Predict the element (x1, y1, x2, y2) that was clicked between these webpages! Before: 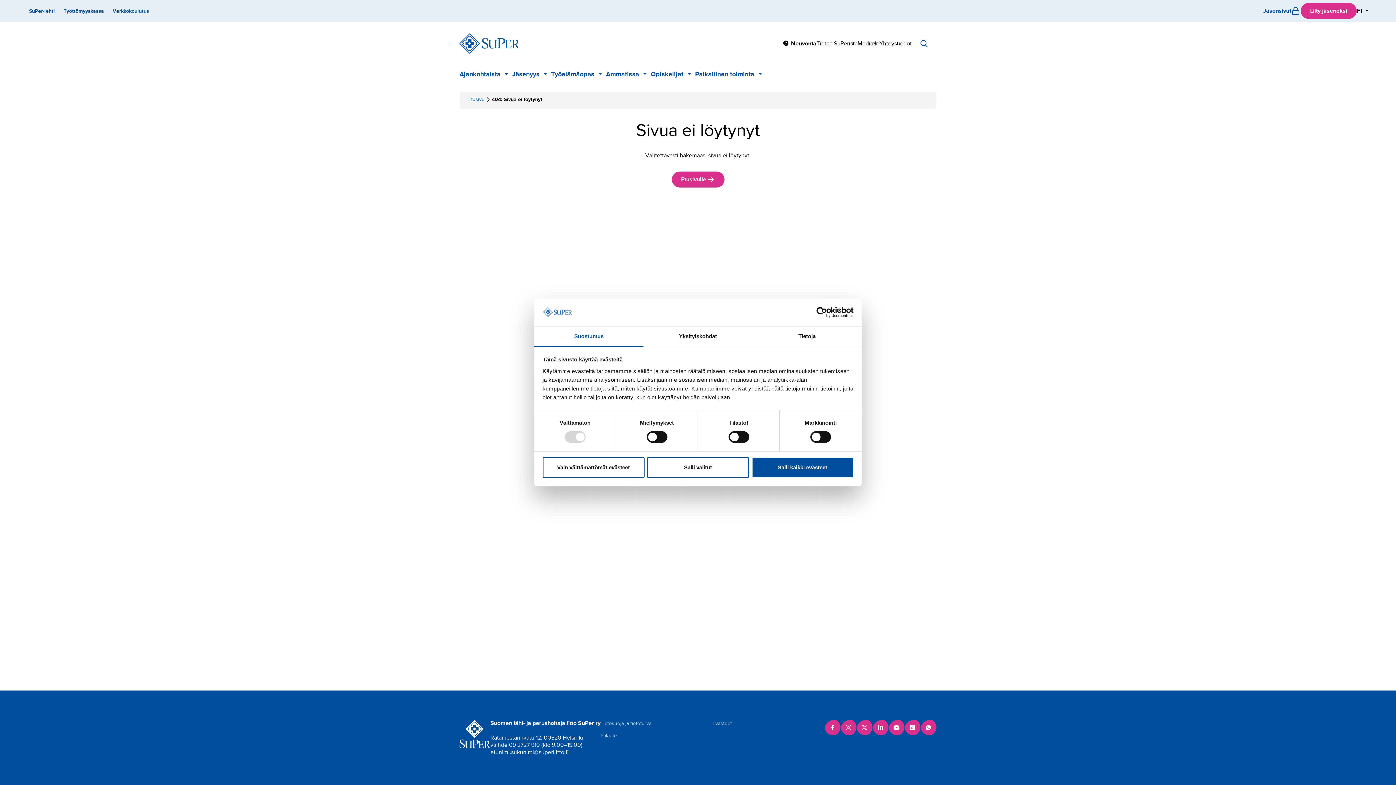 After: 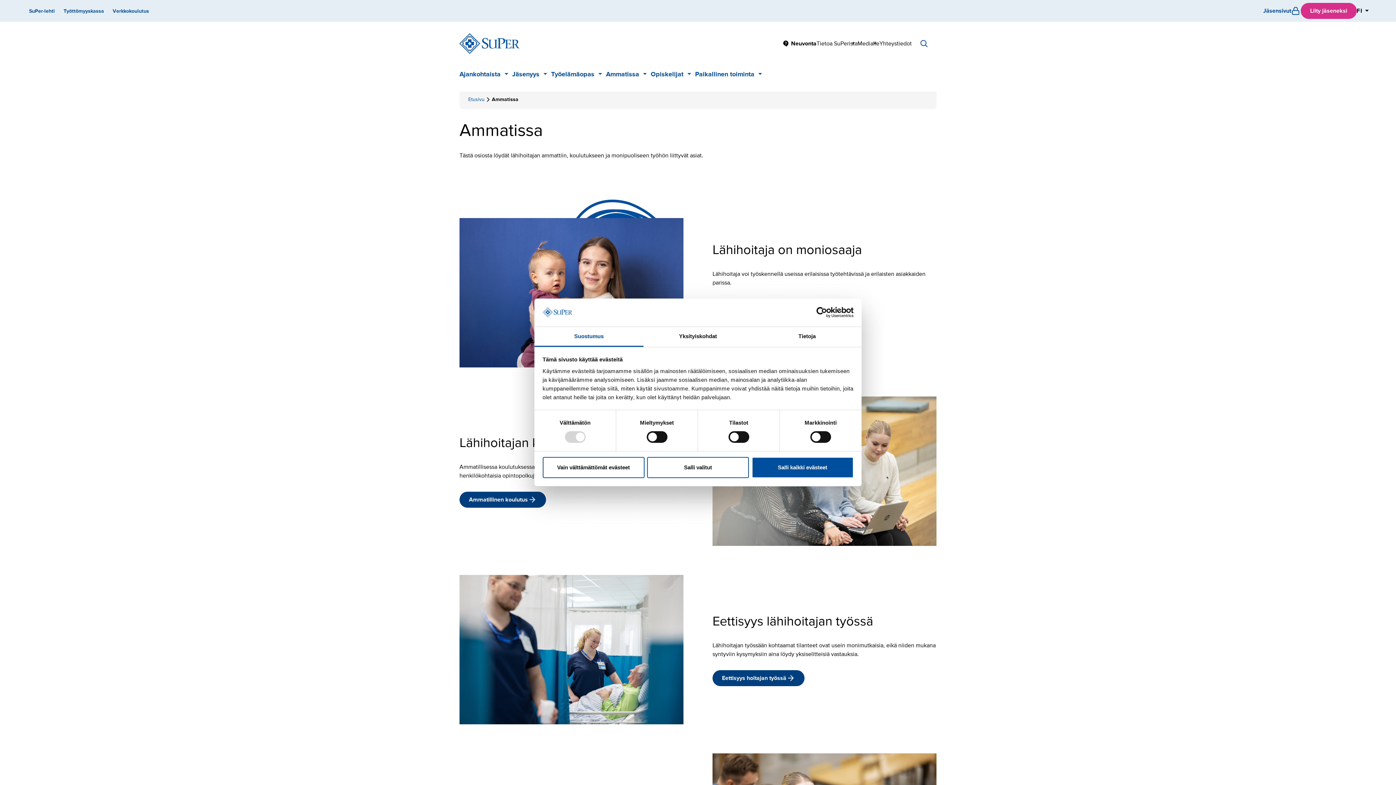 Action: label: Ammatissa bbox: (606, 69, 639, 79)